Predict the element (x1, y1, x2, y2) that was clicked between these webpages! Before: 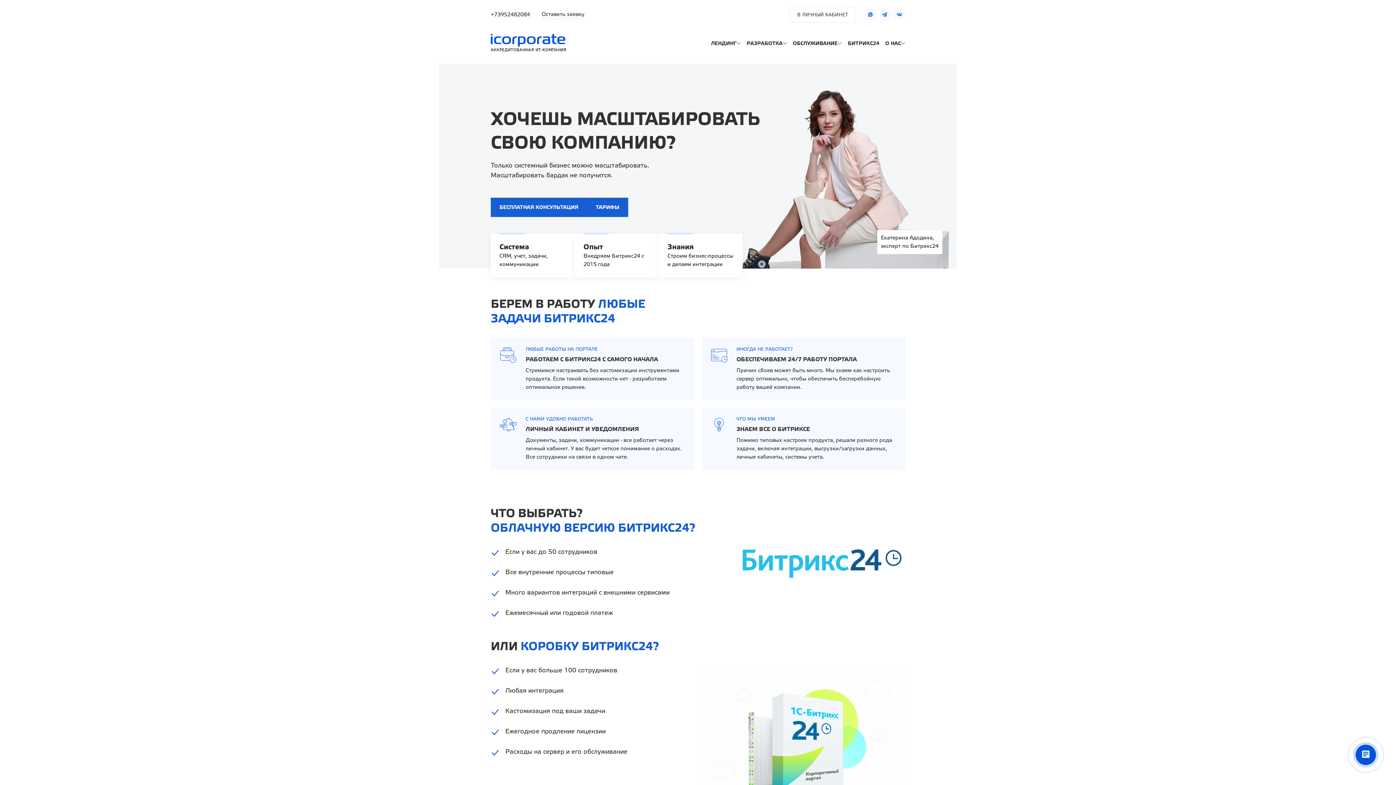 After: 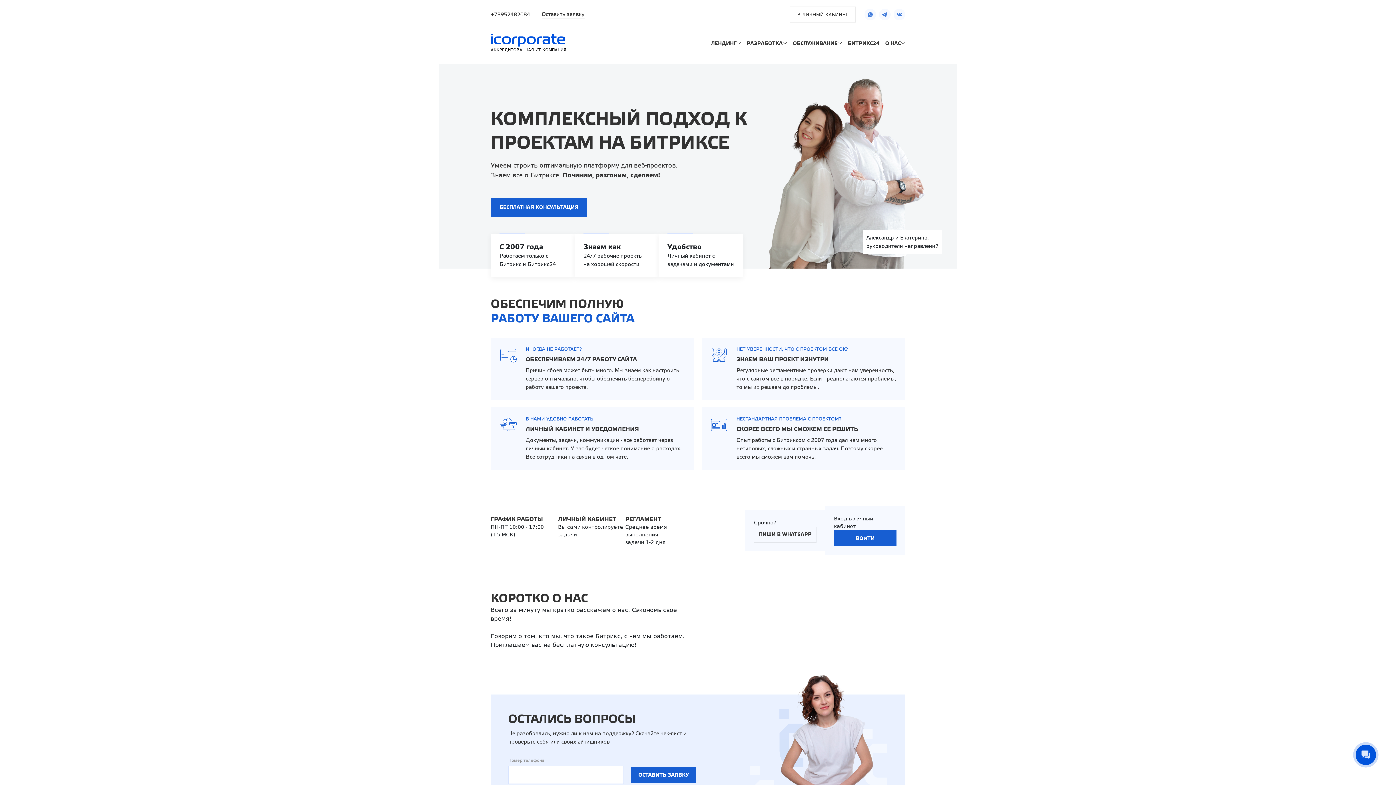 Action: bbox: (490, 33, 566, 53) label: АККРЕДИТОВАННАЯ ИТ-КОМПАНИЯ